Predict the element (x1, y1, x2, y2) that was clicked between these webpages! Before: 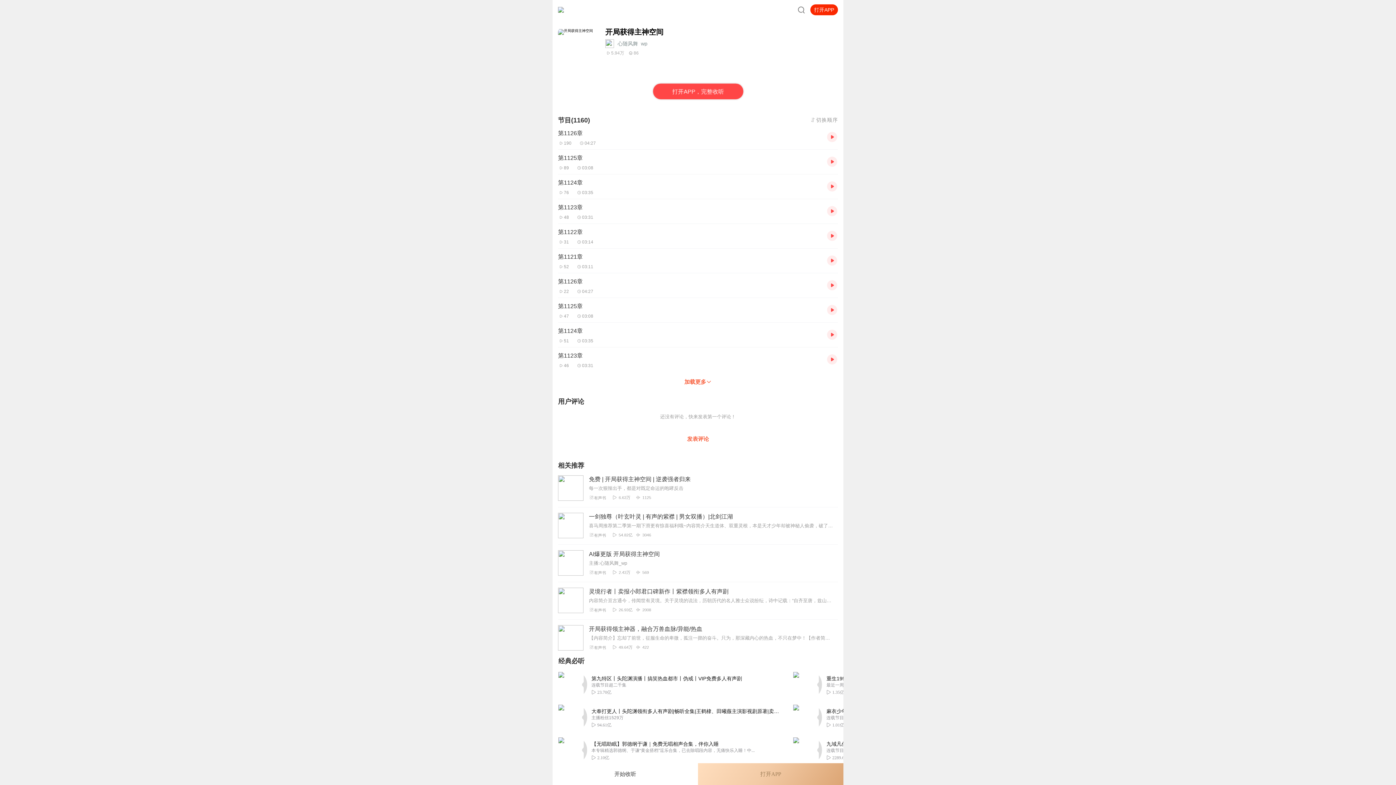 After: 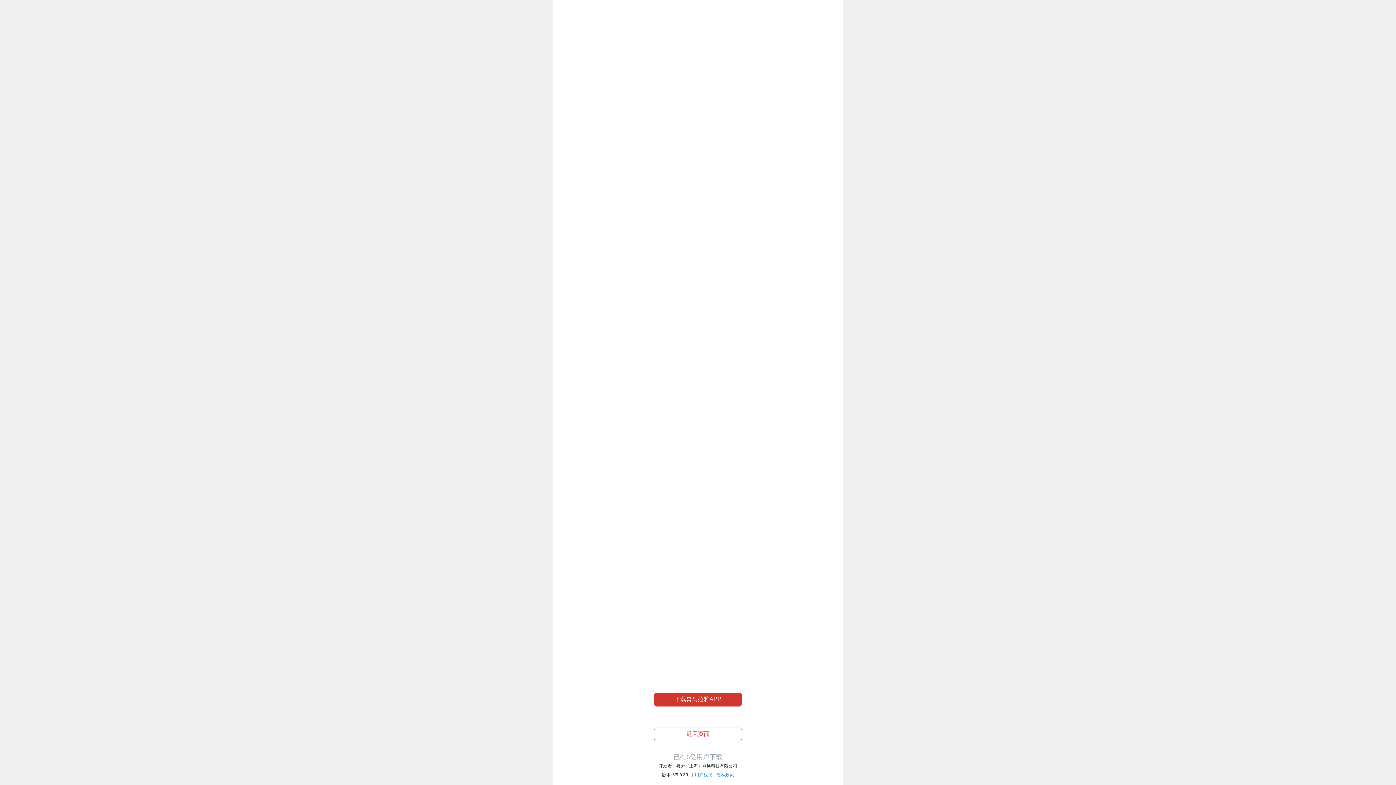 Action: bbox: (558, 672, 781, 697) label: 第九特区丨头陀渊演播丨搞笑热血都市丨伪戒丨VIP免费多人有声剧
连载节目超二千集
23.70亿